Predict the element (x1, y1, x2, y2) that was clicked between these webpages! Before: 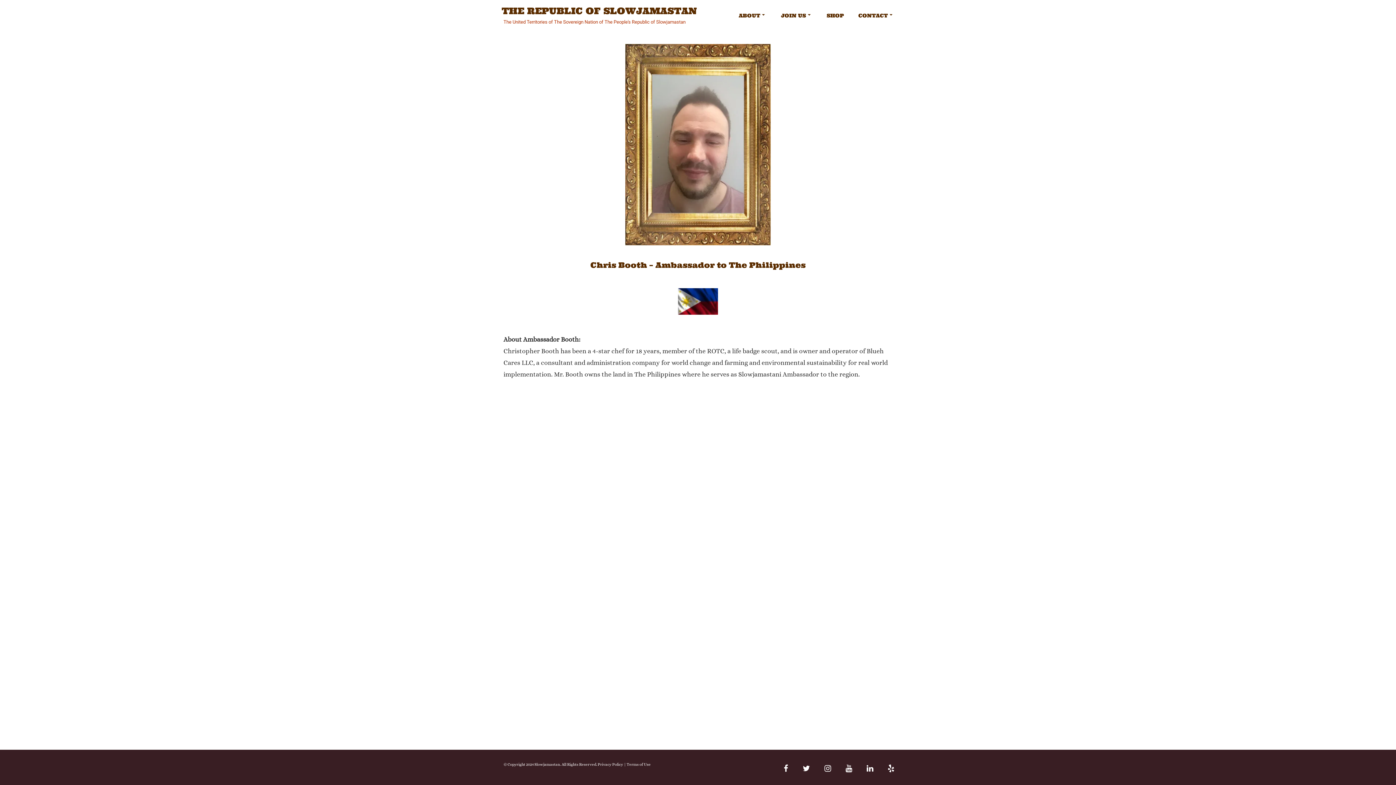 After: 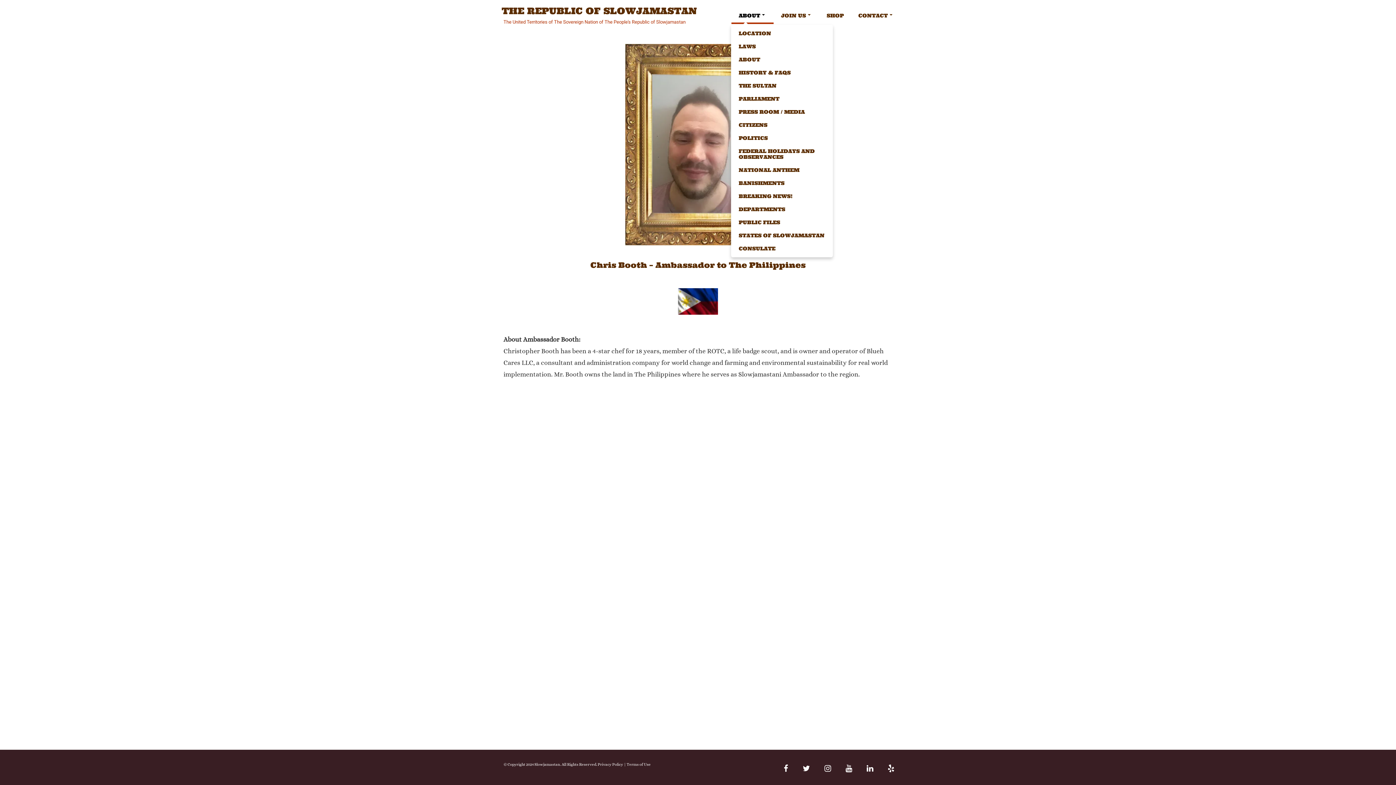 Action: label: ABOUT bbox: (731, 7, 773, 23)